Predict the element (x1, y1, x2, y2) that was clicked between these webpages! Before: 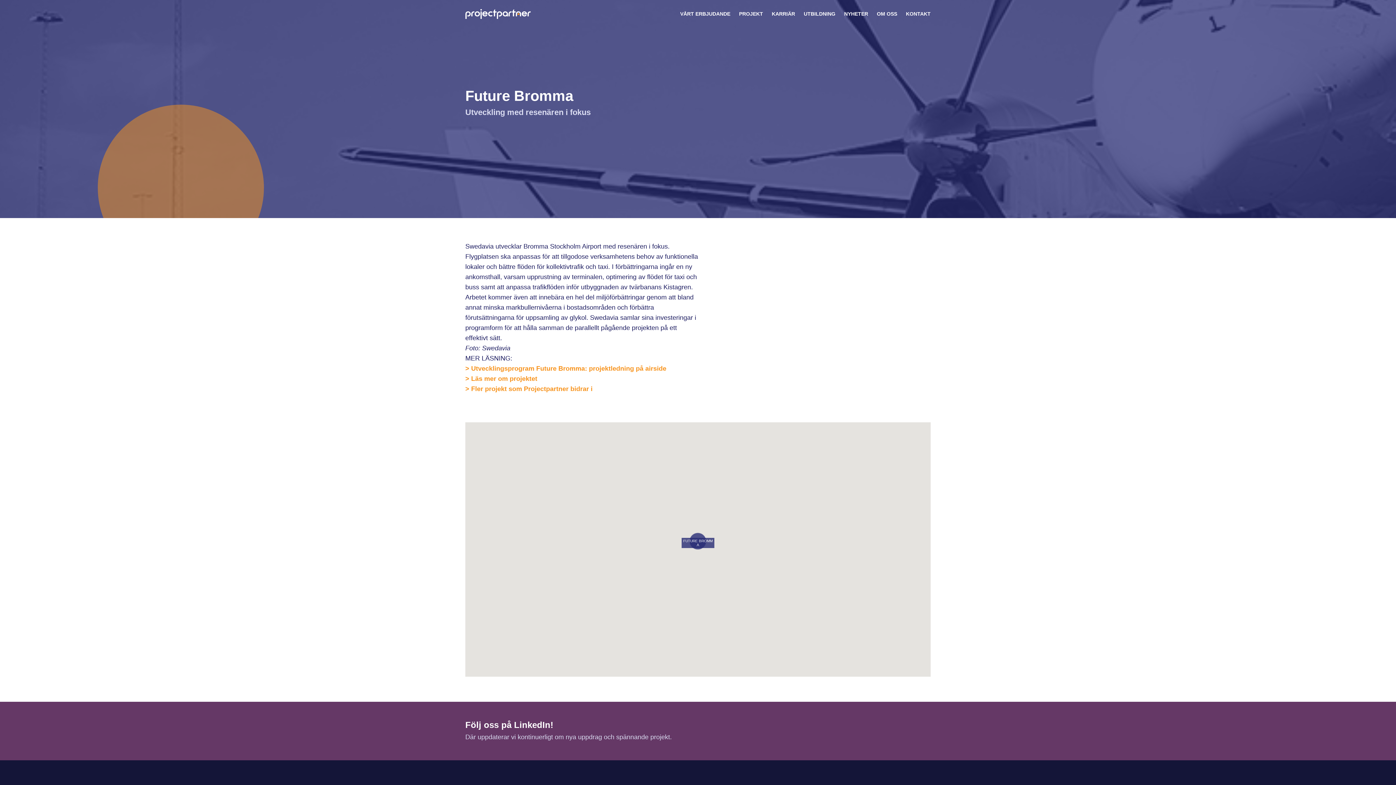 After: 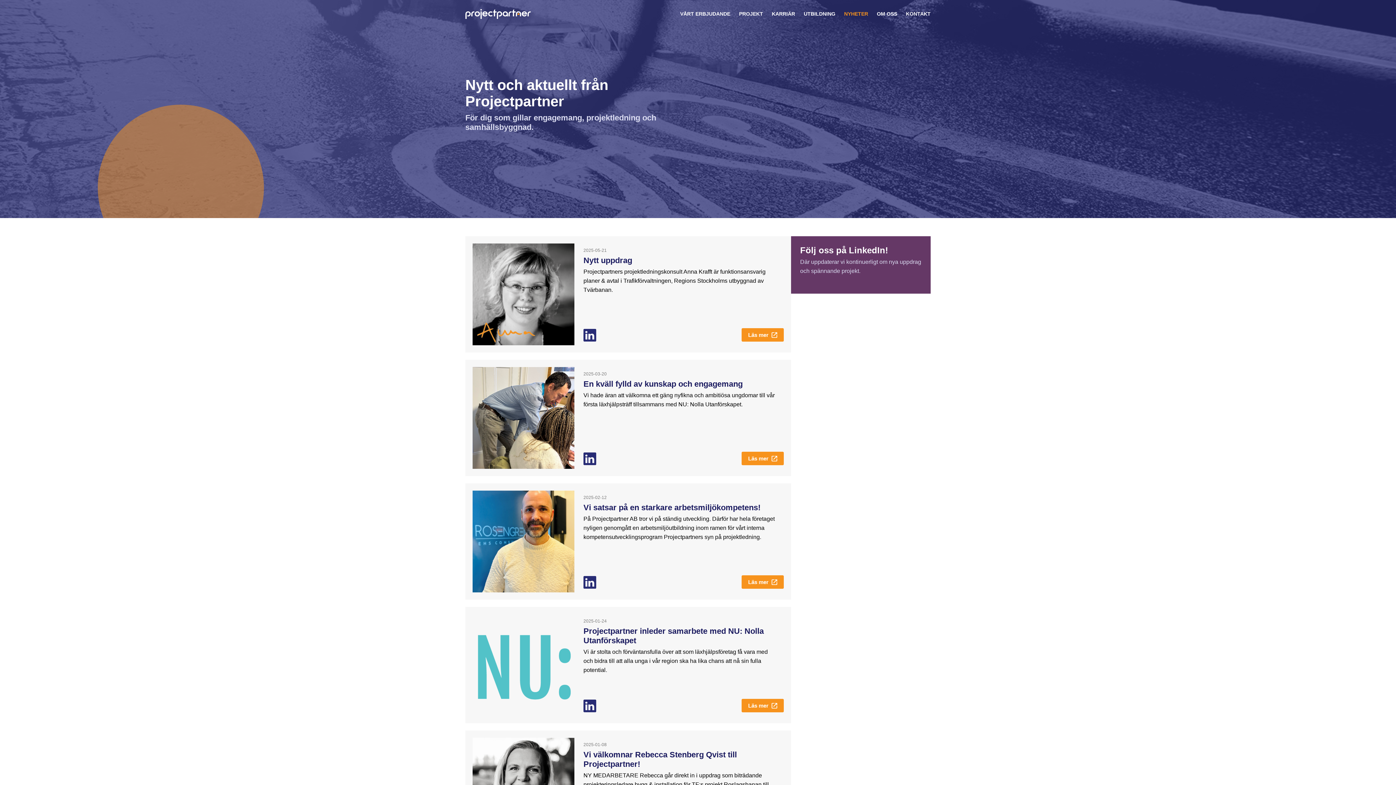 Action: bbox: (844, 10, 868, 16) label: NYHETER